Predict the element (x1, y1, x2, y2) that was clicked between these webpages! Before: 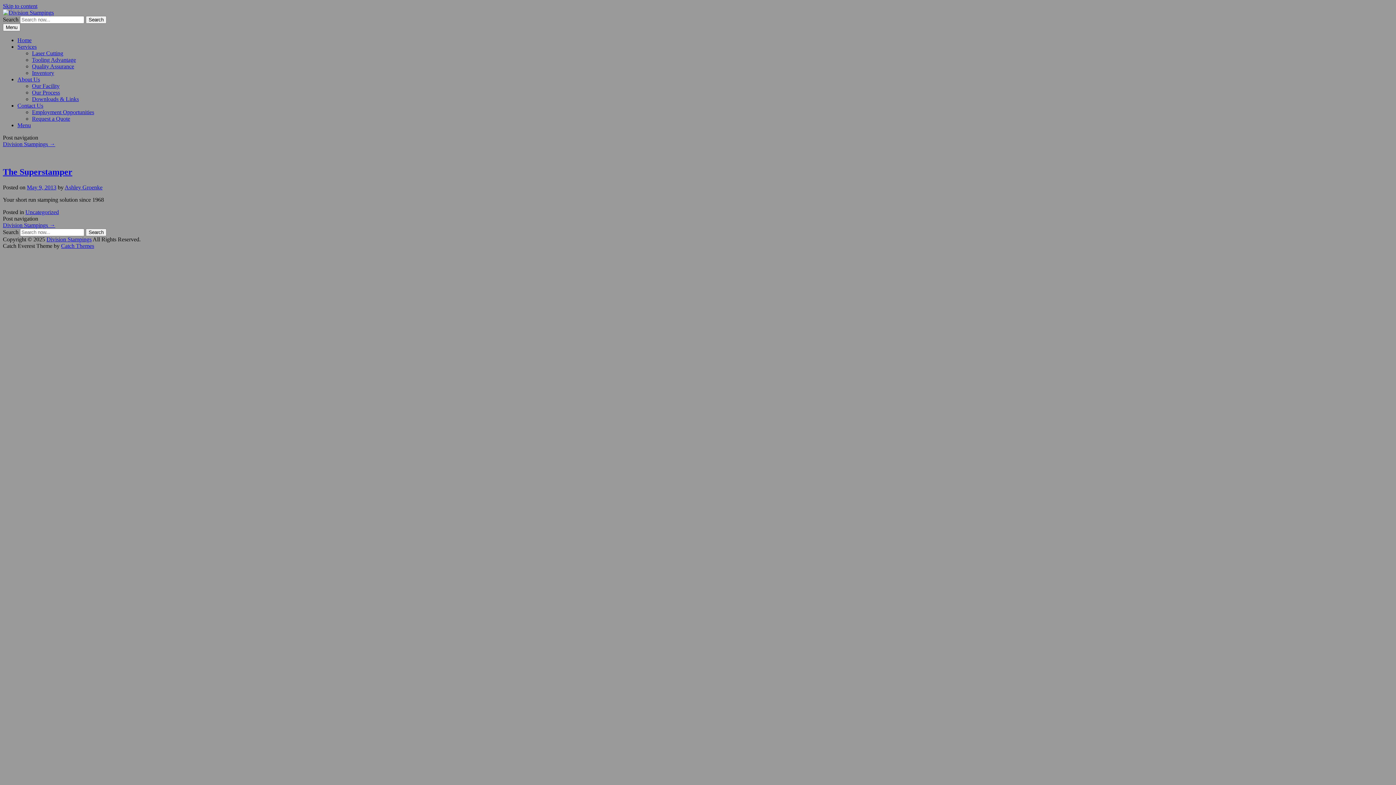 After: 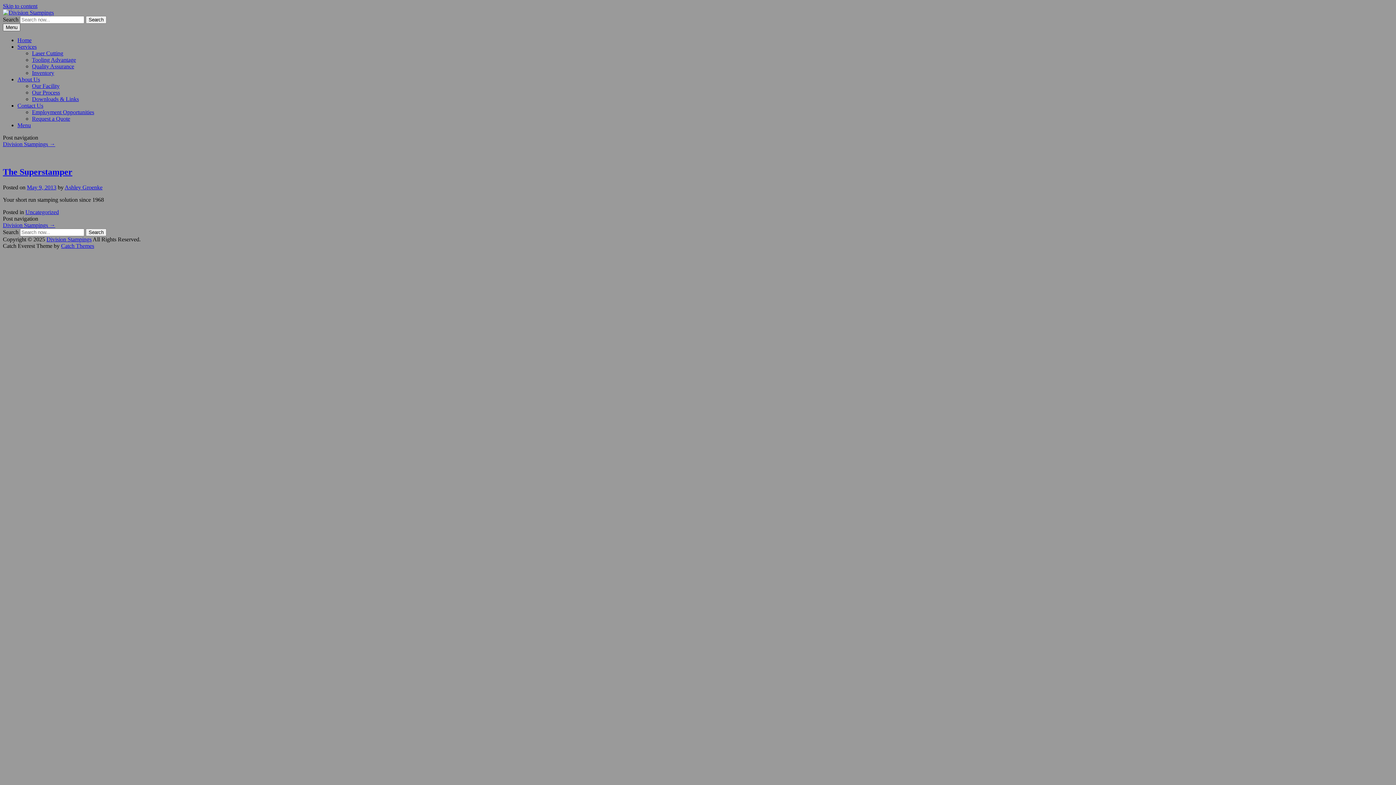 Action: label: Menu bbox: (2, 23, 20, 31)